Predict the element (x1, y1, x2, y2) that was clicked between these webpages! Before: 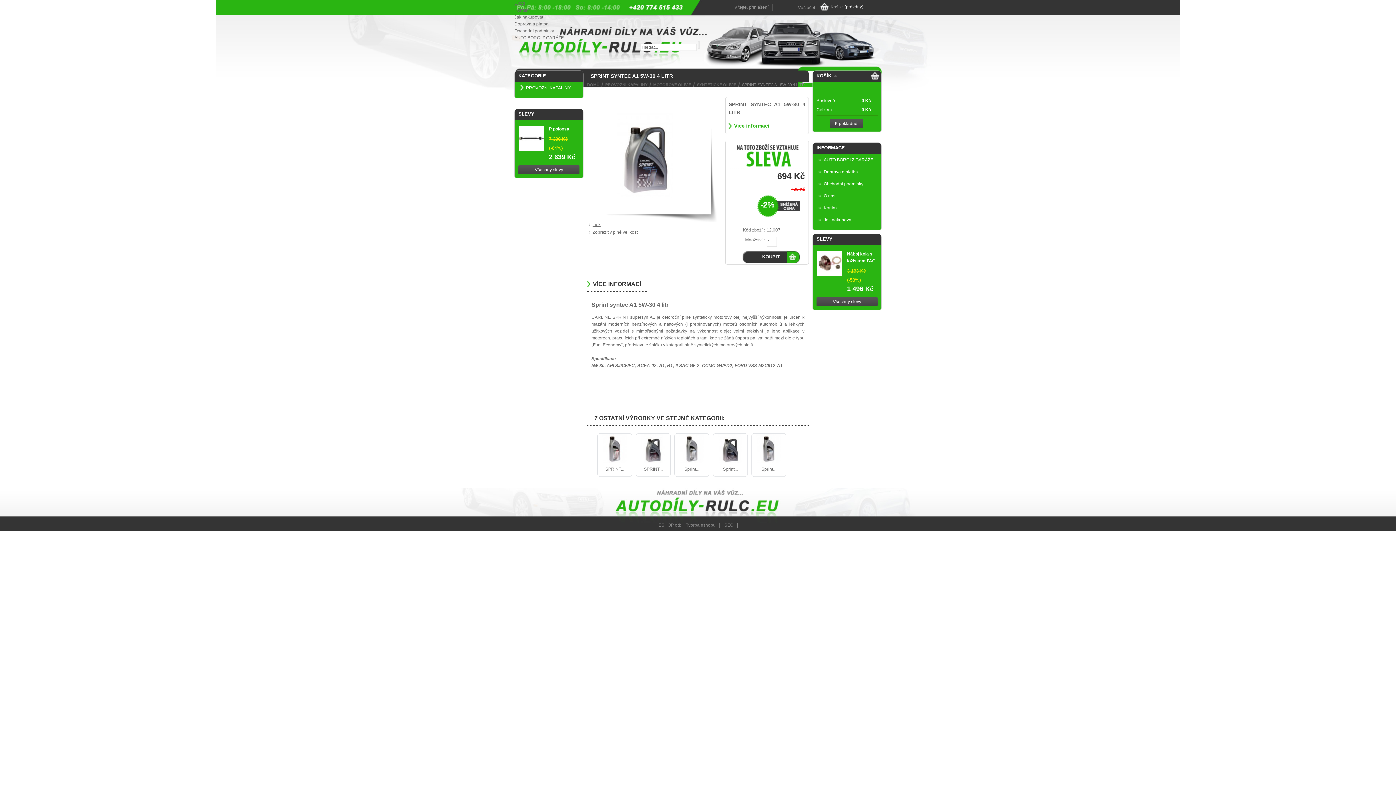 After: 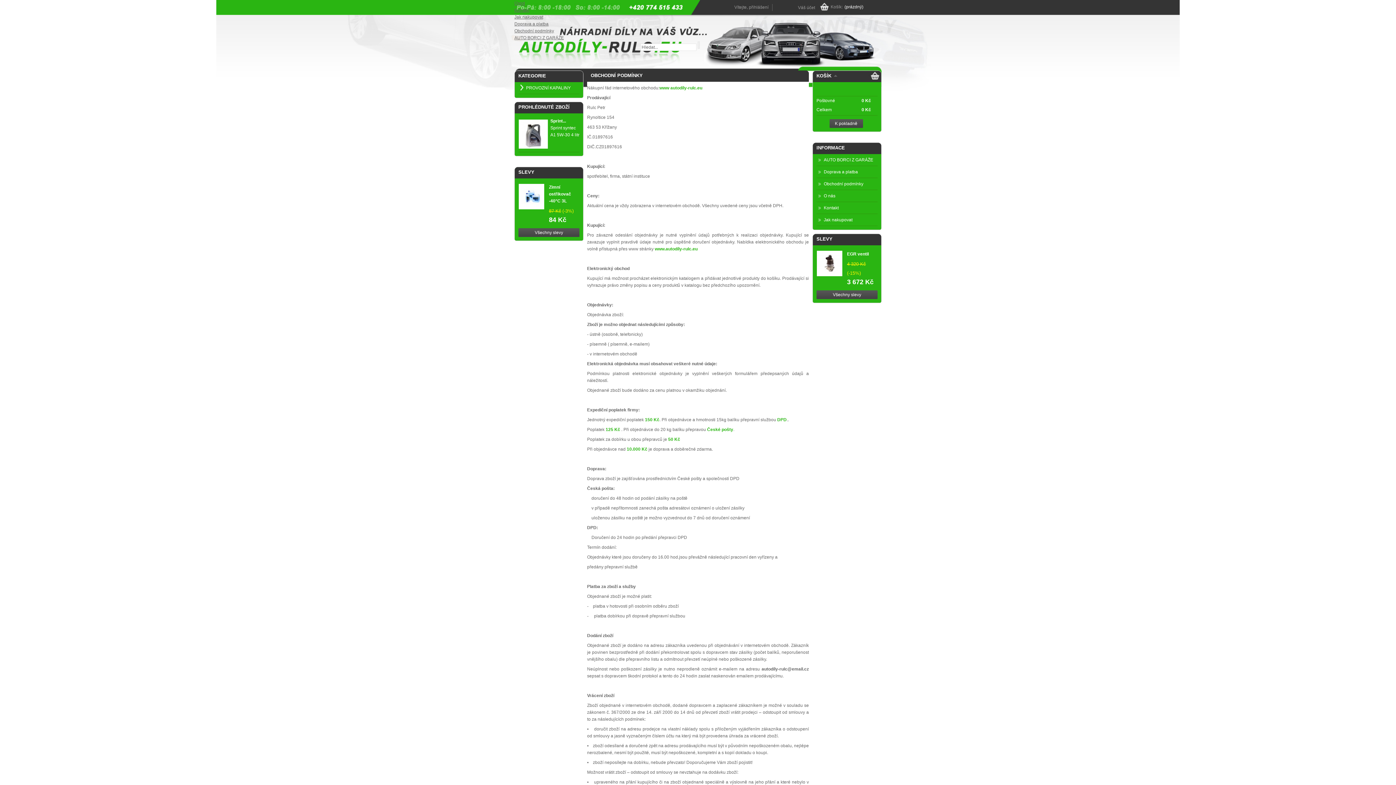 Action: bbox: (818, 178, 863, 189) label: Obchodní podmínky